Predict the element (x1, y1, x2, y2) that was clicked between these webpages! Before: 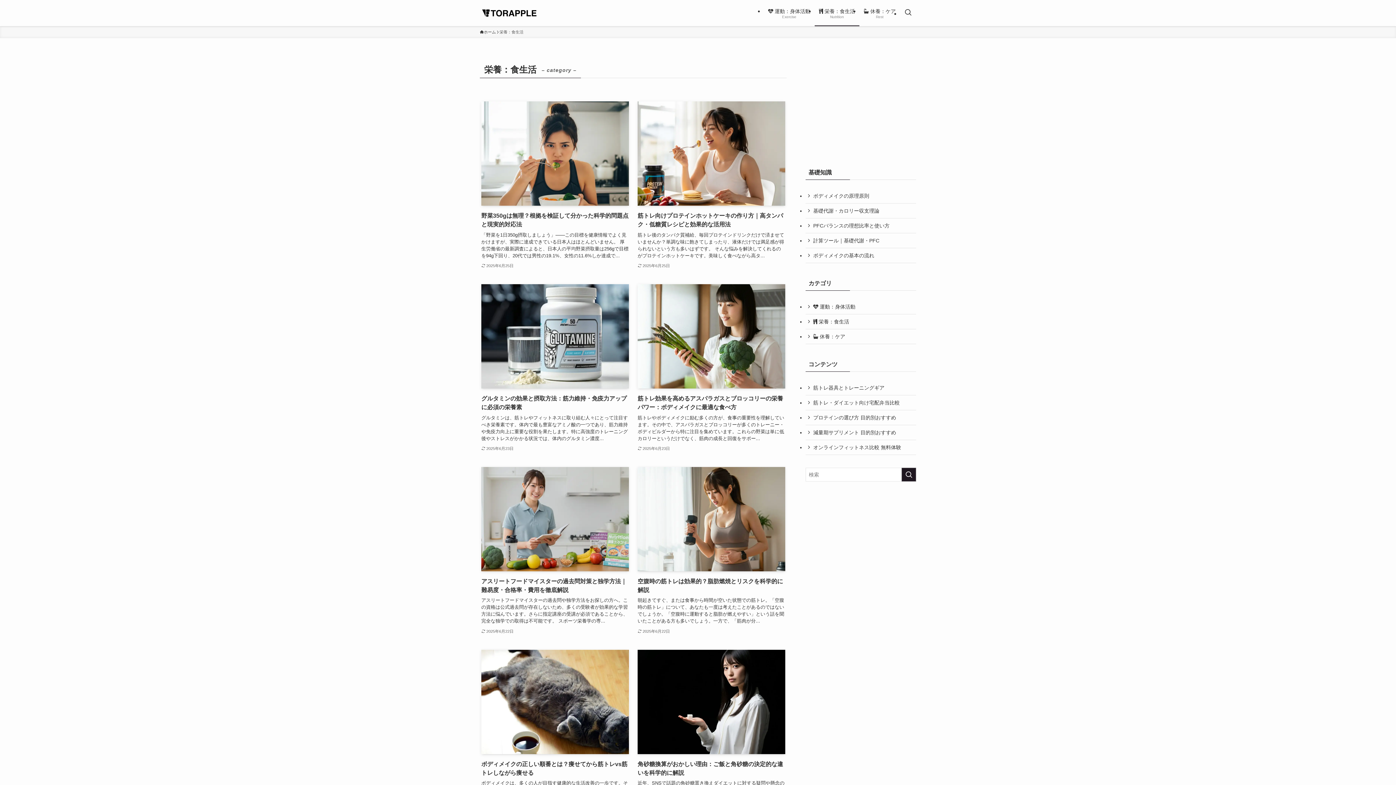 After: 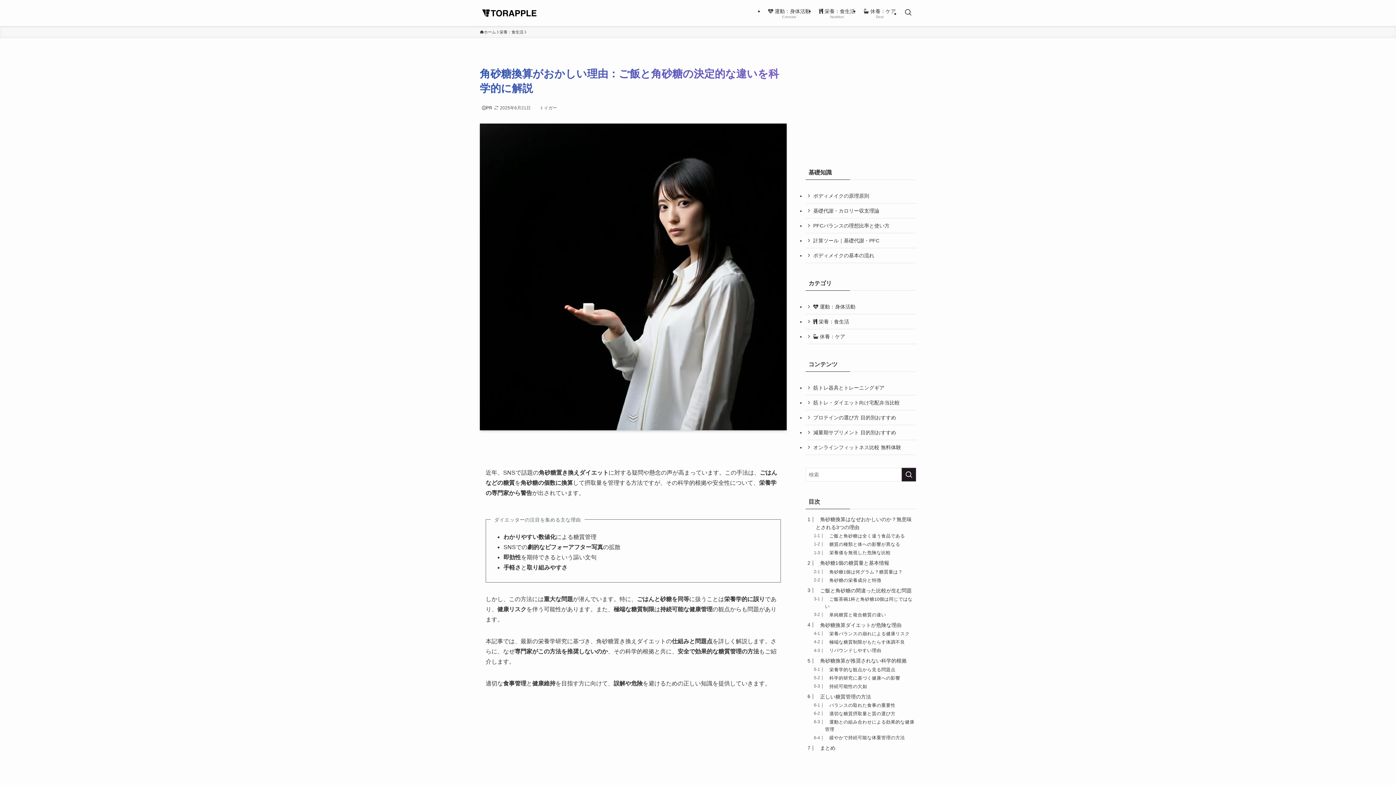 Action: label: 角砂糖換算がおかしい理由：ご飯と角砂糖の決定的な違いを科学的に解説
近年、SNSで話題の角砂糖置き換えダイエットに対する疑問や懸念の声が高まっています。この手法は、ごはんなどの糖質を角砂糖の個数に換算して摂取量を管理する方法ですが、その科学的根拠や安全性について、栄養学の専門家から警告が出されています。 ダ...
2025年6月21日 bbox: (637, 650, 785, 818)